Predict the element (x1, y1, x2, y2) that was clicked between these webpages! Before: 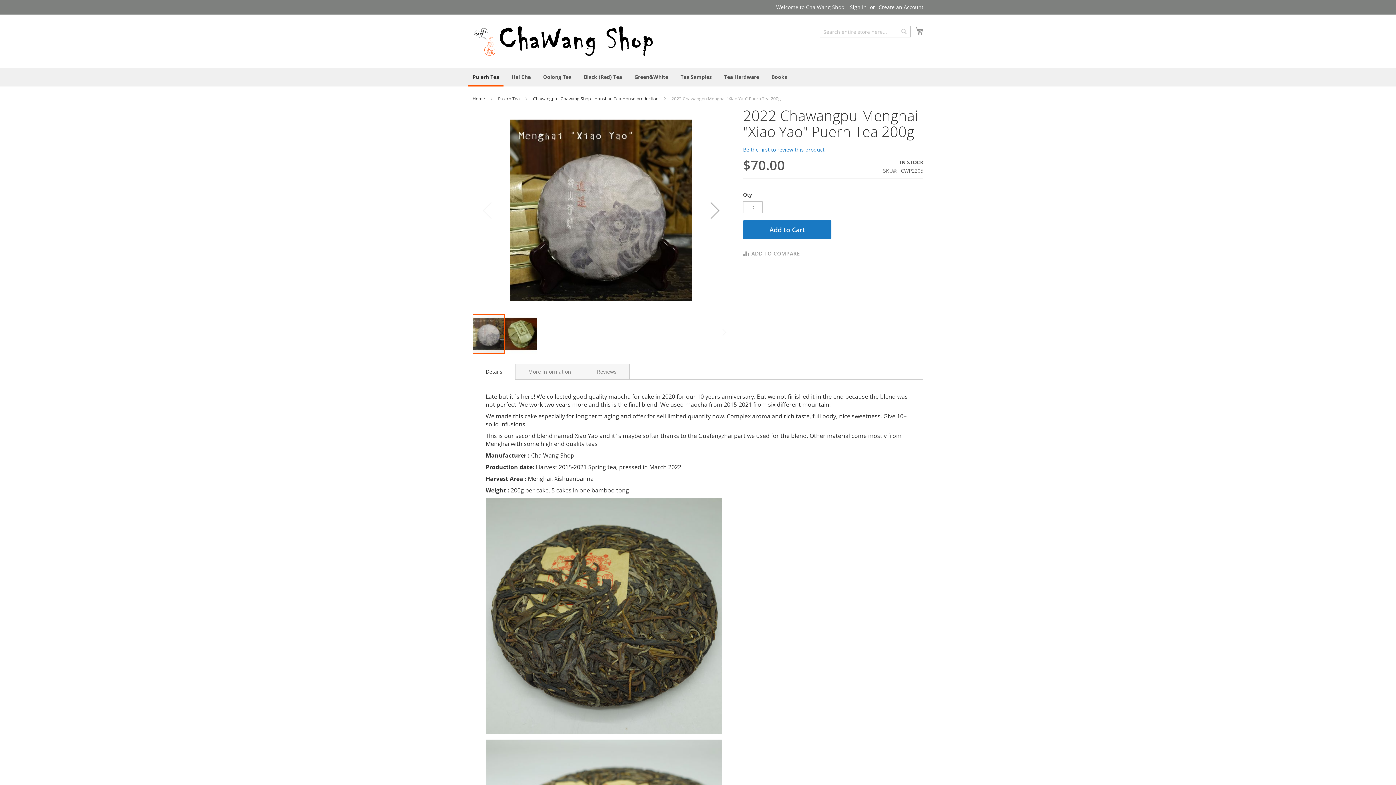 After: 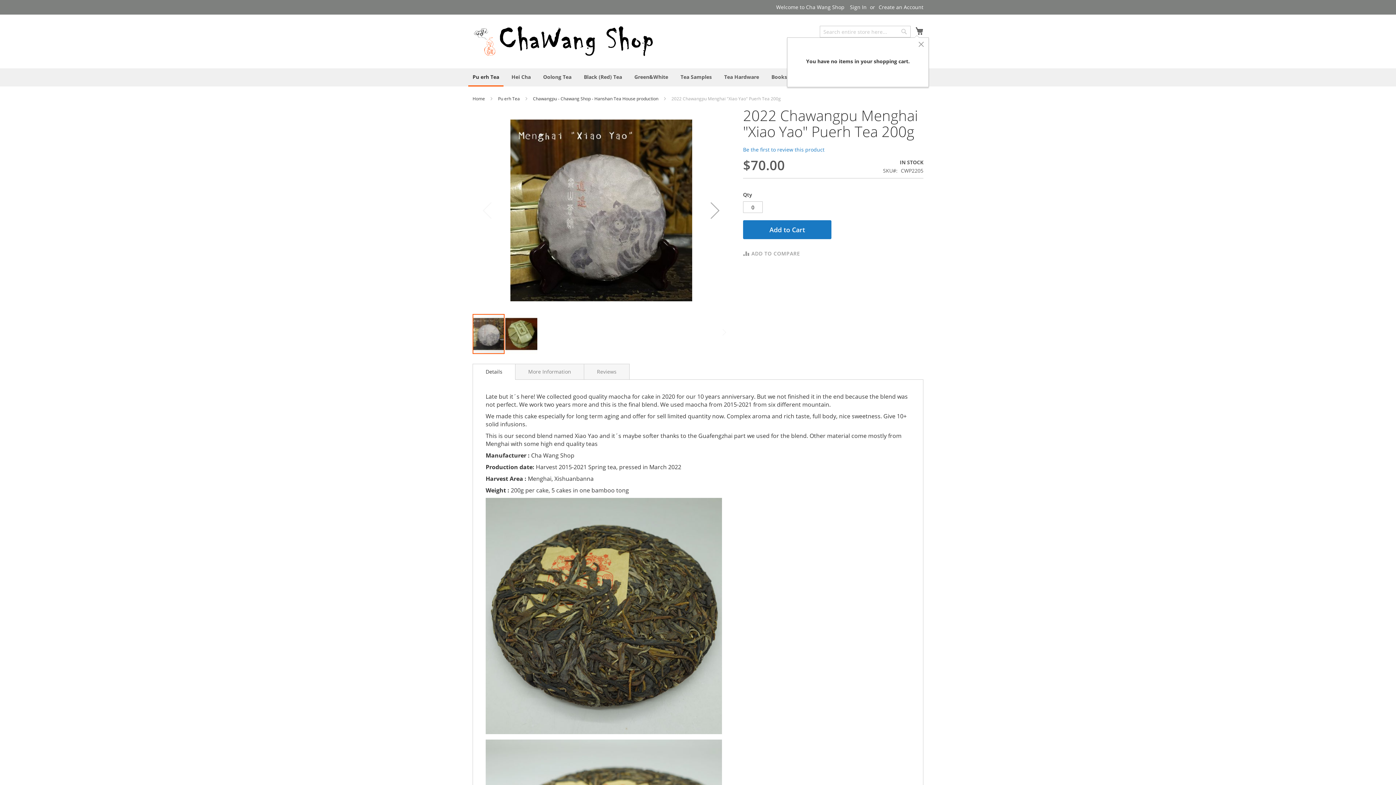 Action: bbox: (915, 25, 923, 36) label: My Cart